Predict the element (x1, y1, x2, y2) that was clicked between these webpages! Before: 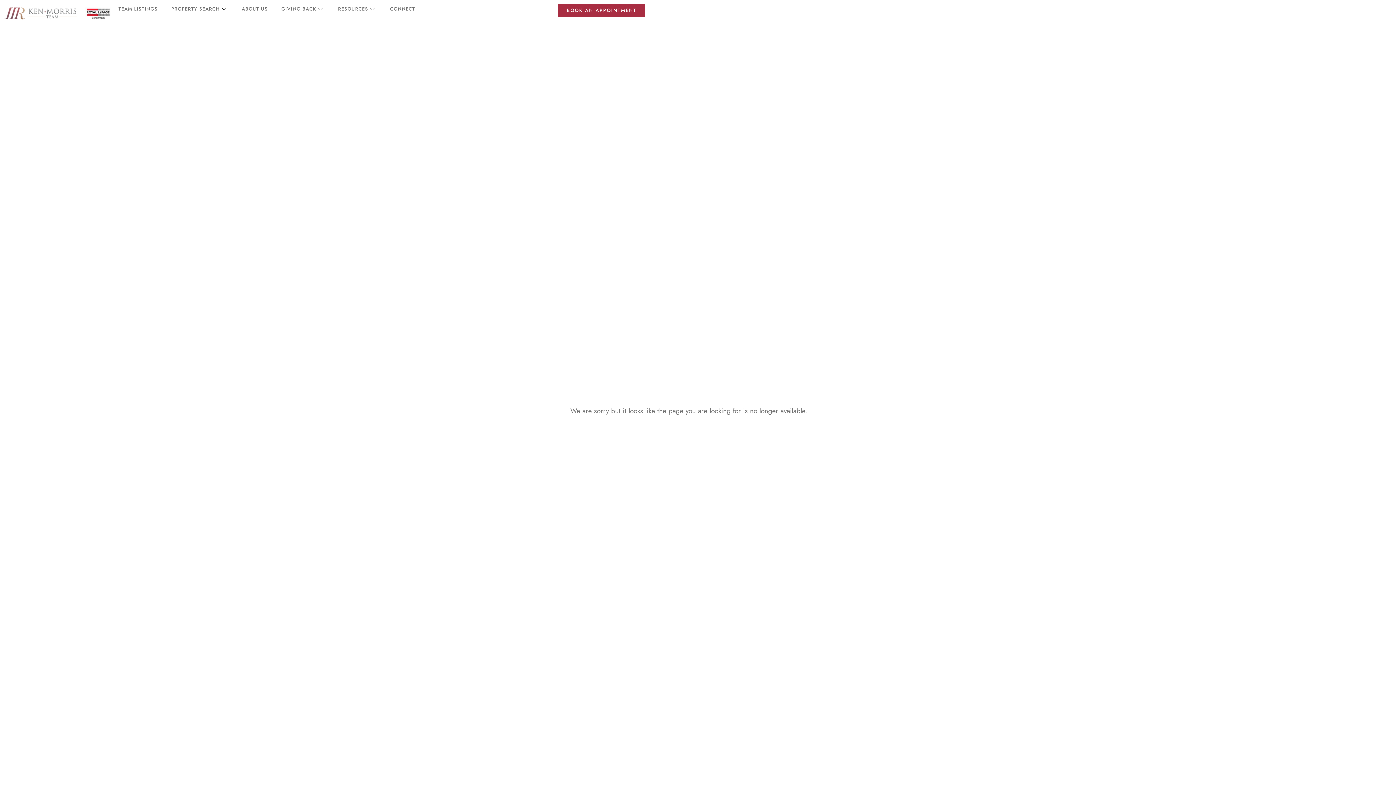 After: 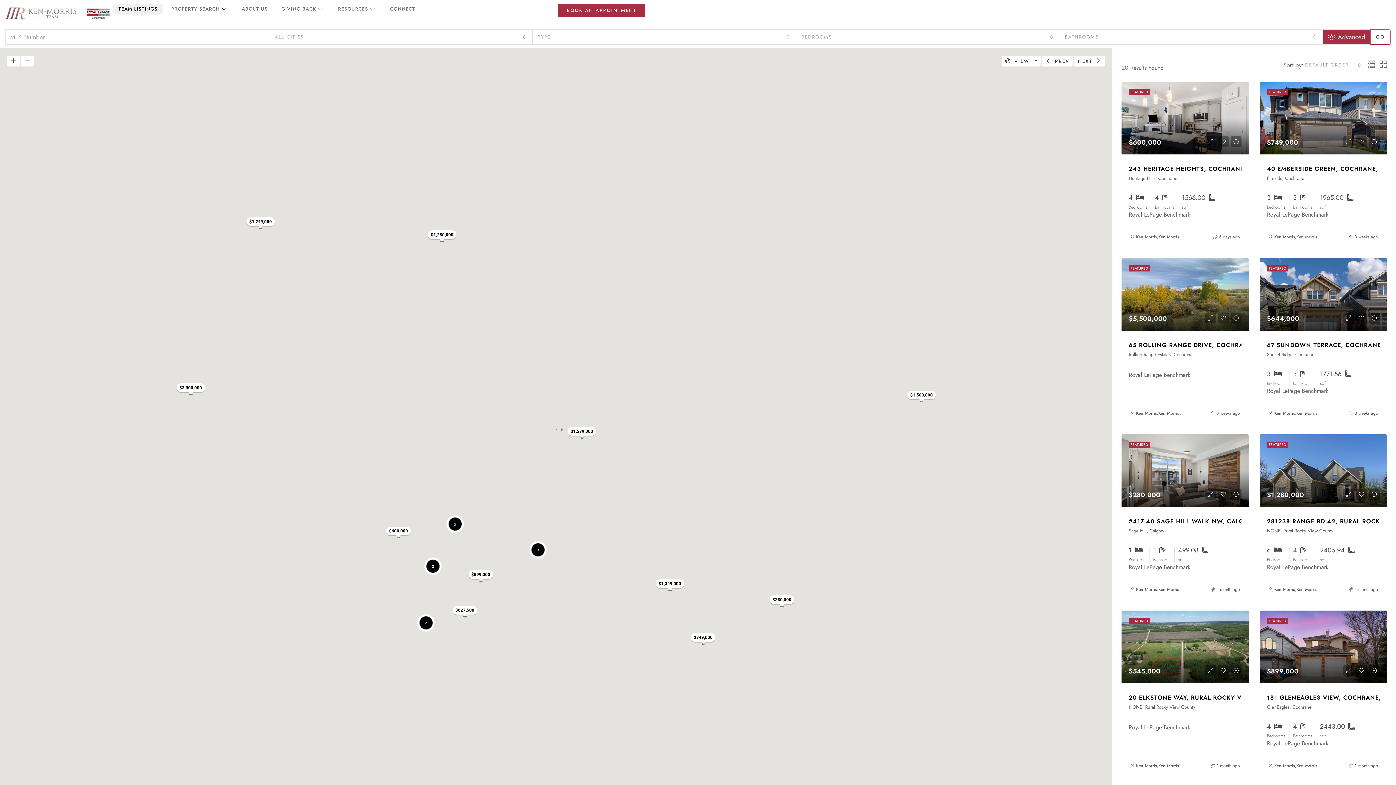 Action: label: TEAM LISTINGS bbox: (113, 3, 163, 14)